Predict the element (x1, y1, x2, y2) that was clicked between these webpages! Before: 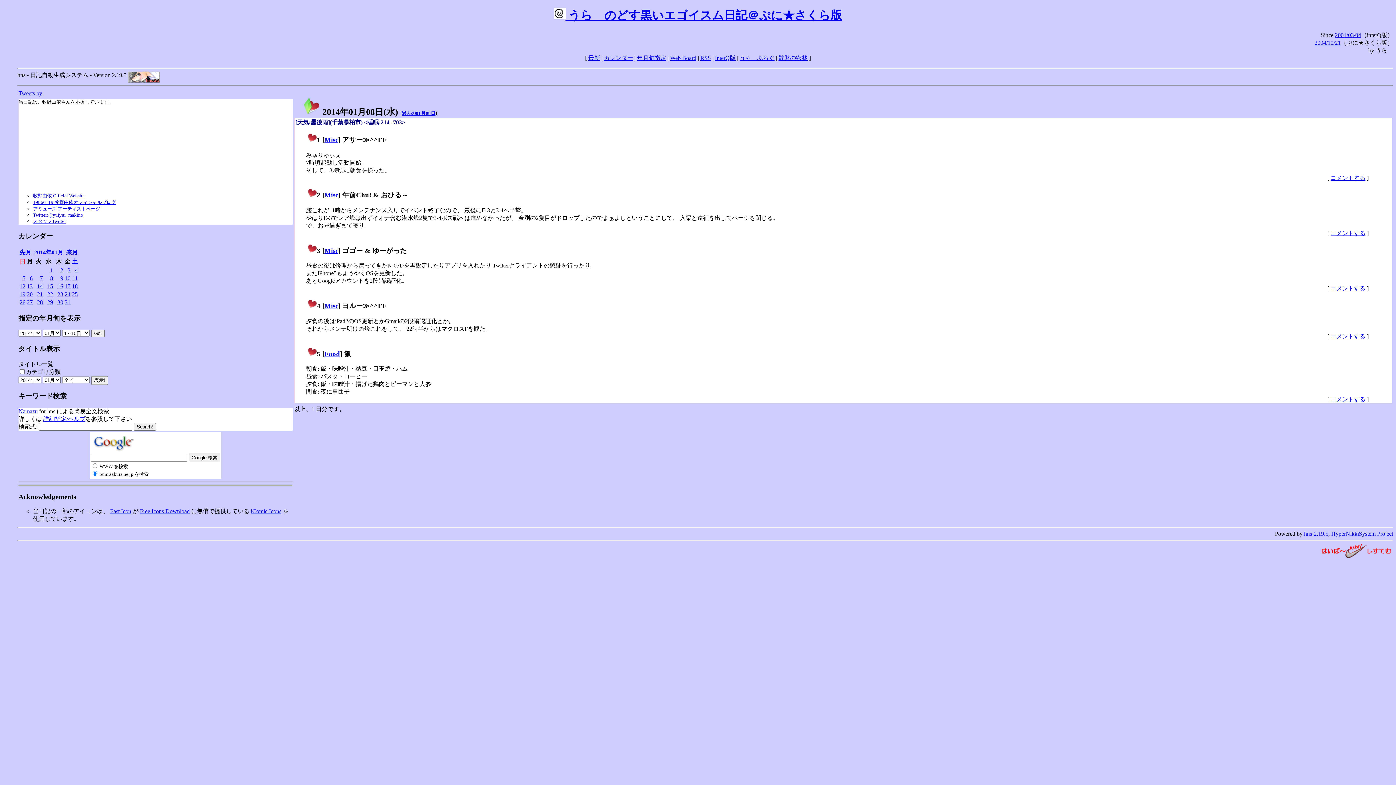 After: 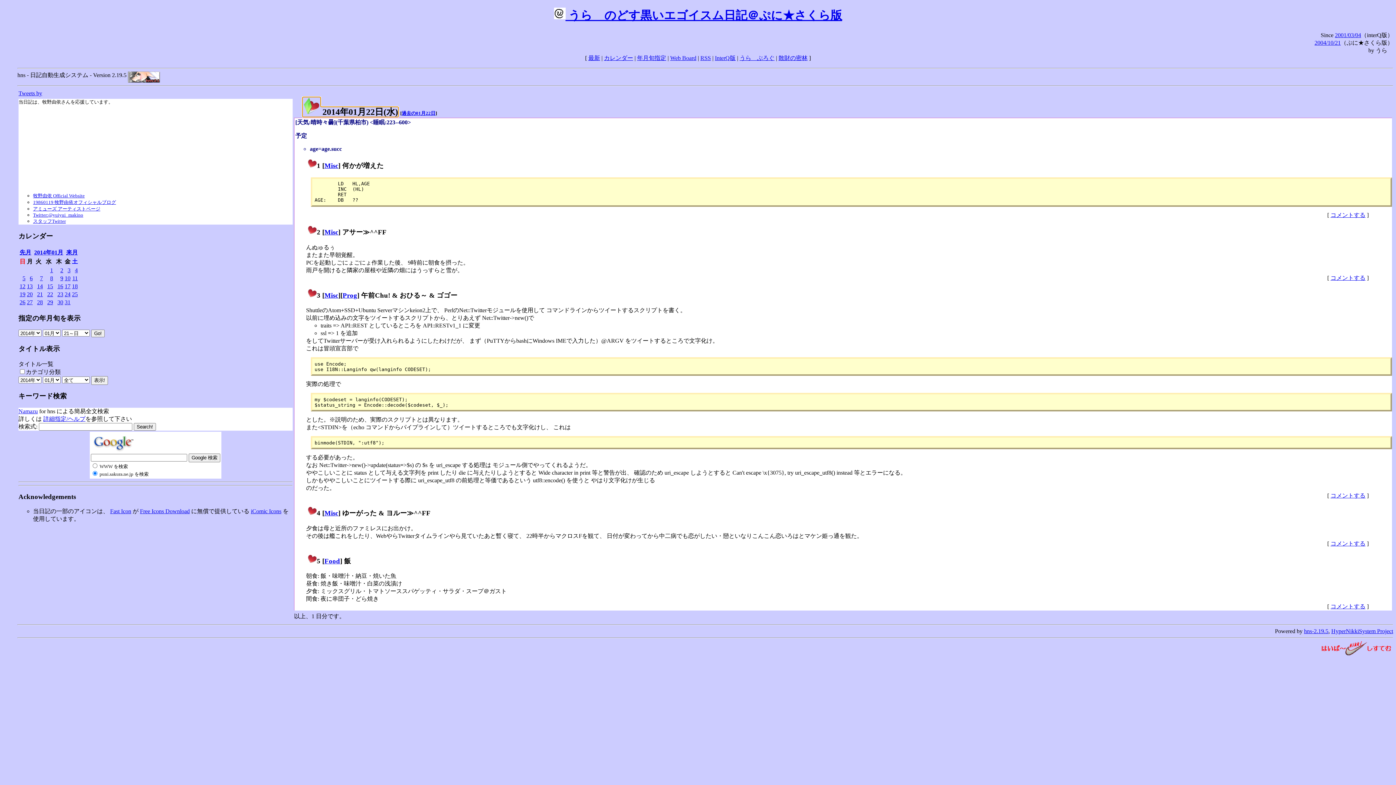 Action: label: 22 bbox: (47, 291, 53, 297)